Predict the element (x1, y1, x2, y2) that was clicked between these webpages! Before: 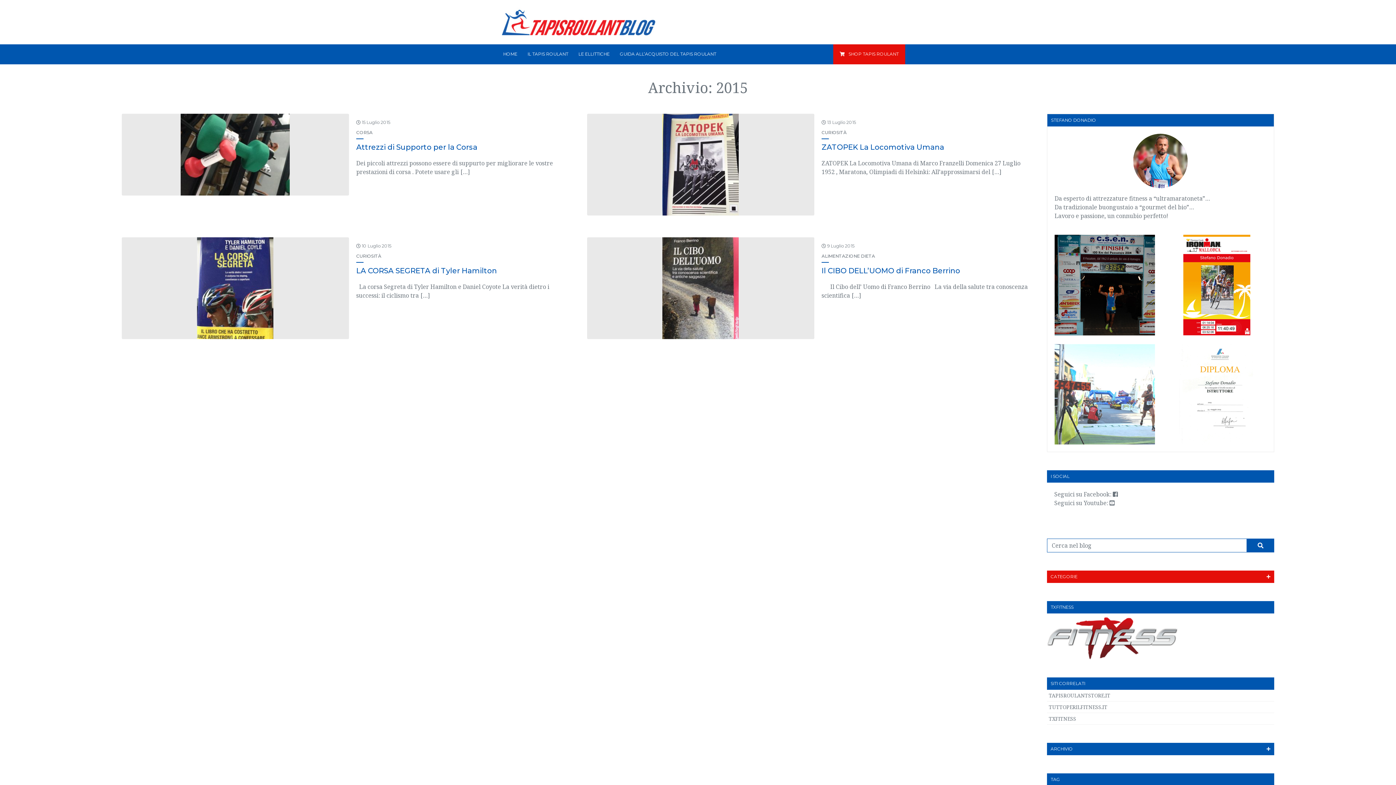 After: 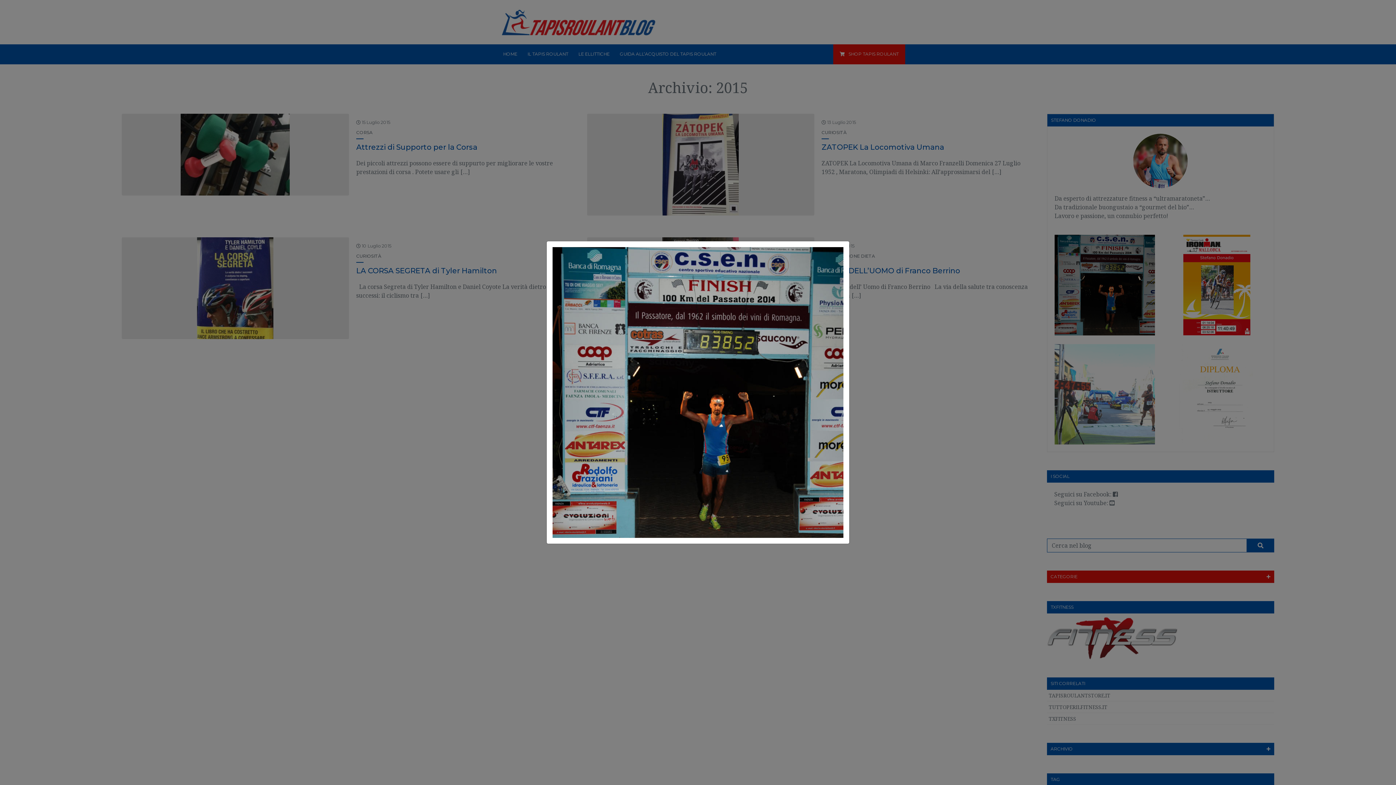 Action: label: 

 bbox: (1054, 280, 1155, 288)